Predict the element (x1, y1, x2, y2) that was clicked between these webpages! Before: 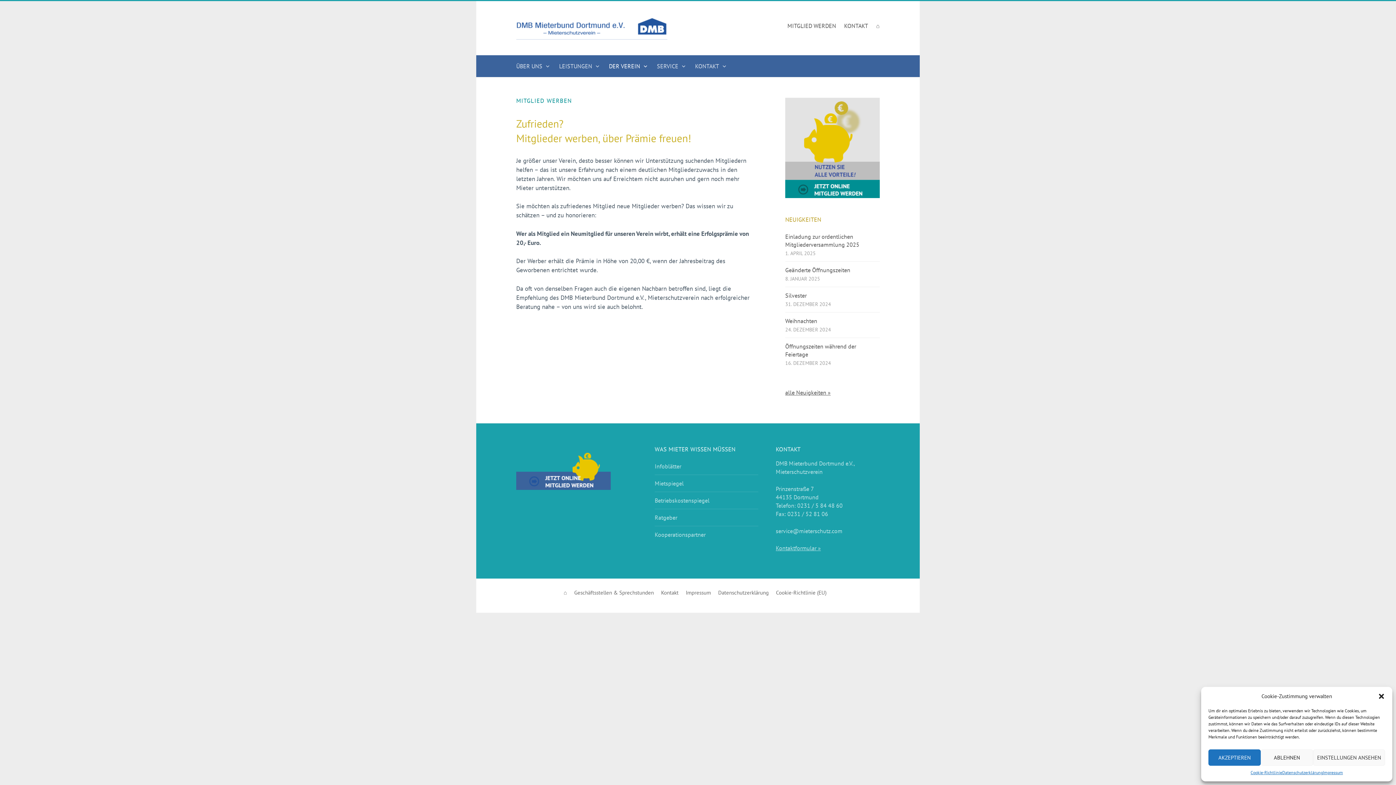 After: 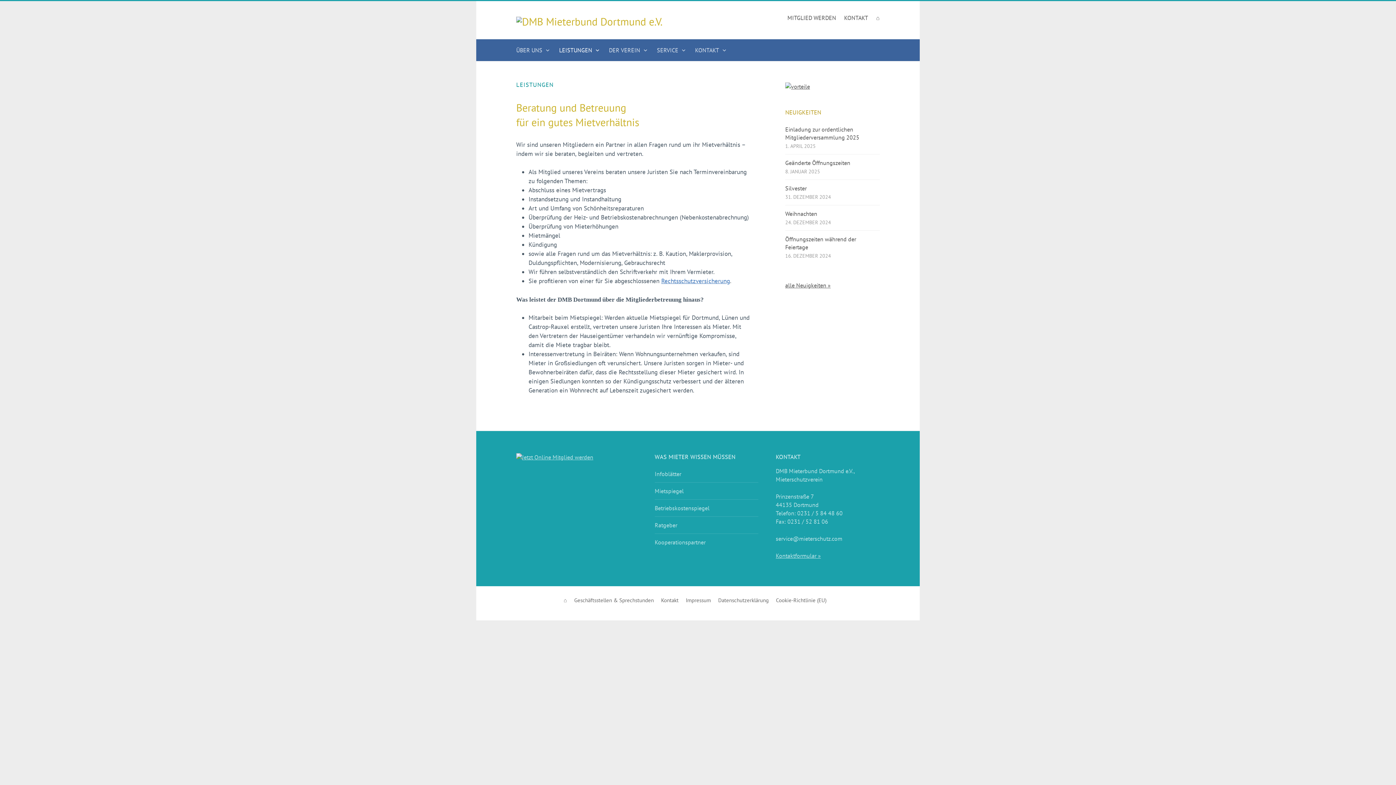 Action: label: LEISTUNGEN bbox: (552, 55, 602, 77)